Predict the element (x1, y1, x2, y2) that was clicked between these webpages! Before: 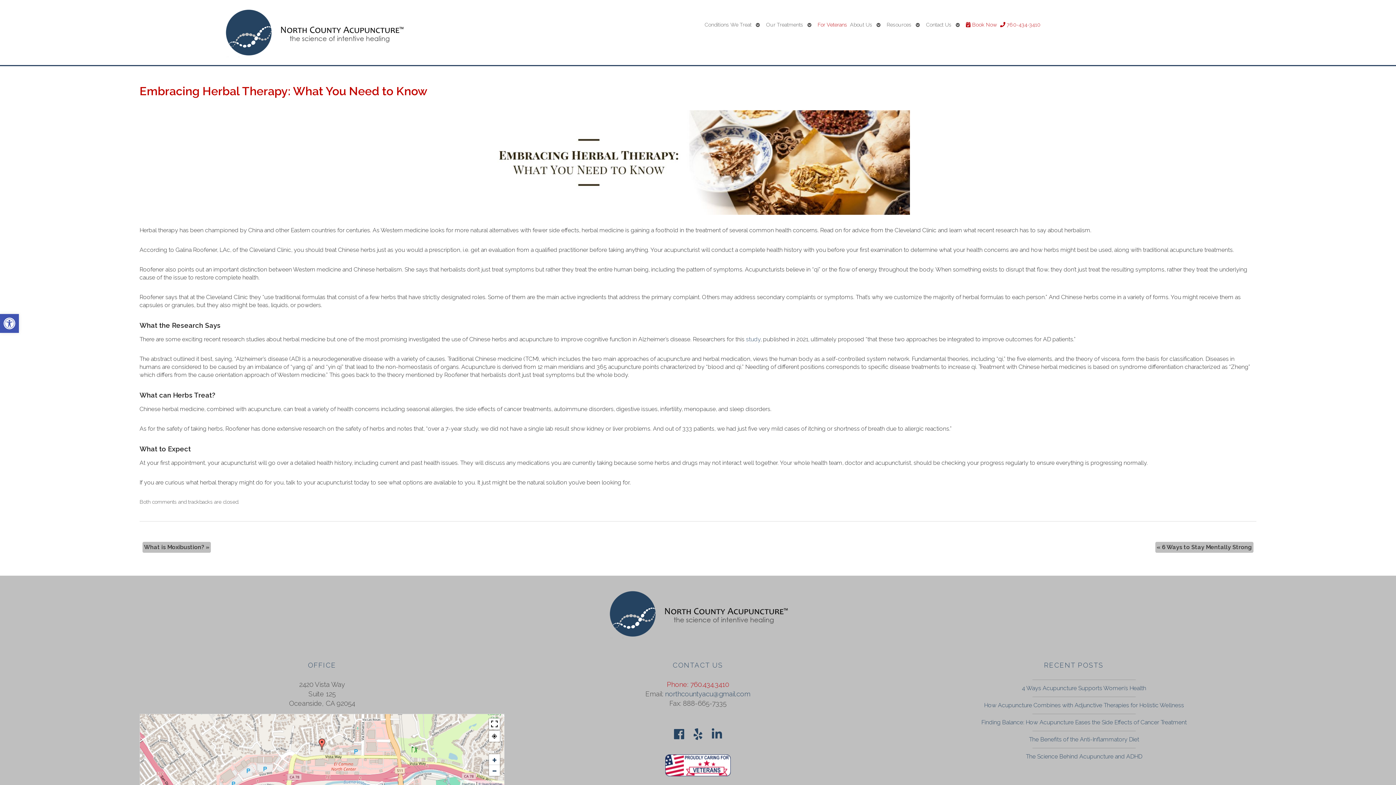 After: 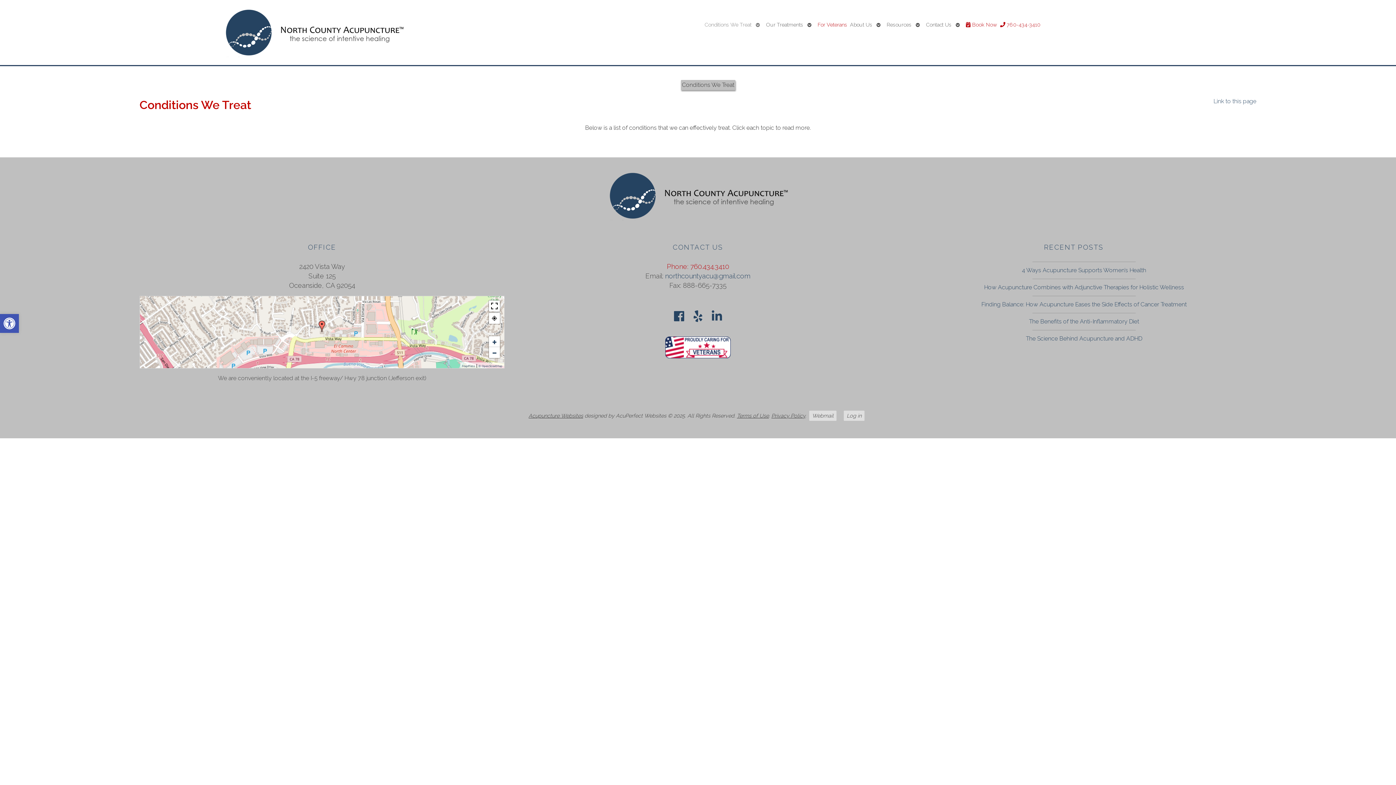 Action: bbox: (703, 19, 753, 29) label: Conditions We Treat